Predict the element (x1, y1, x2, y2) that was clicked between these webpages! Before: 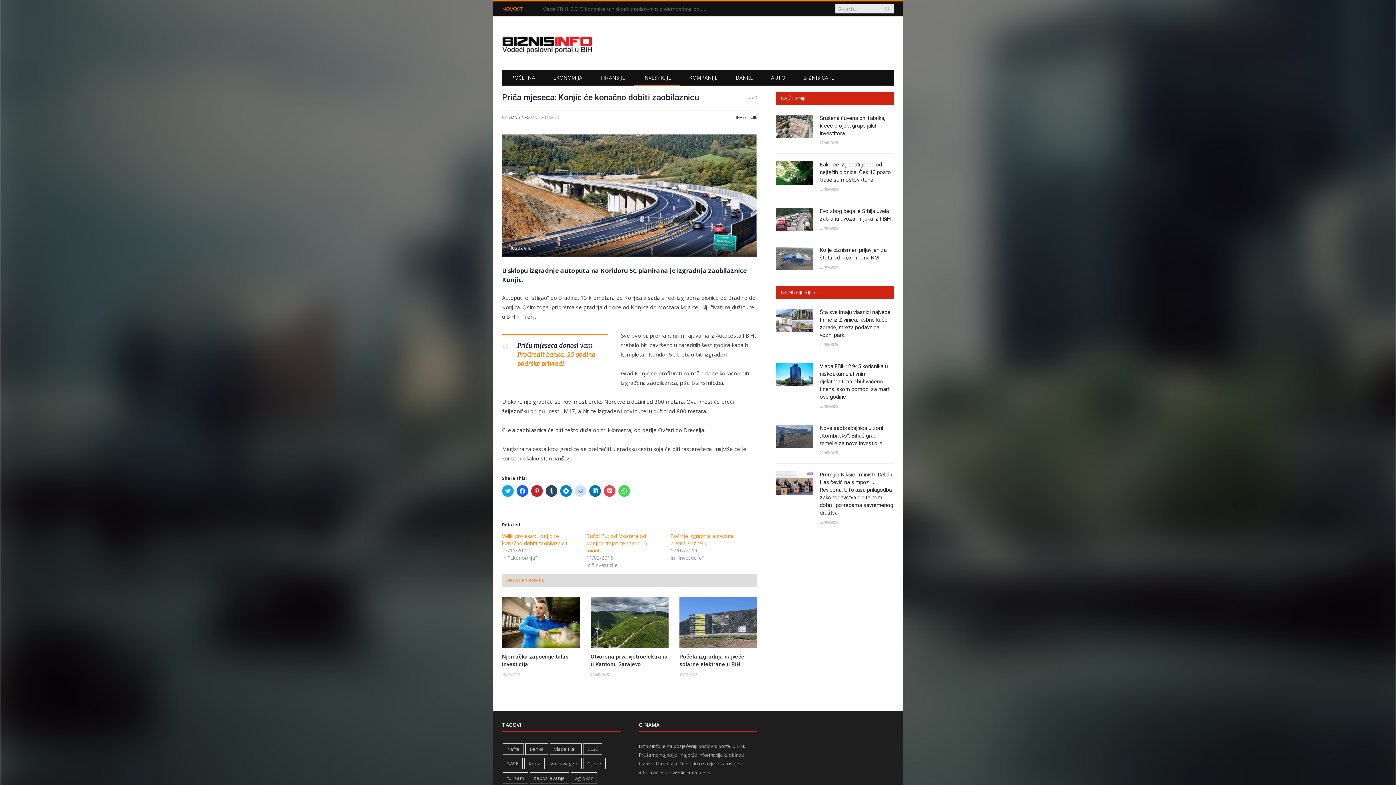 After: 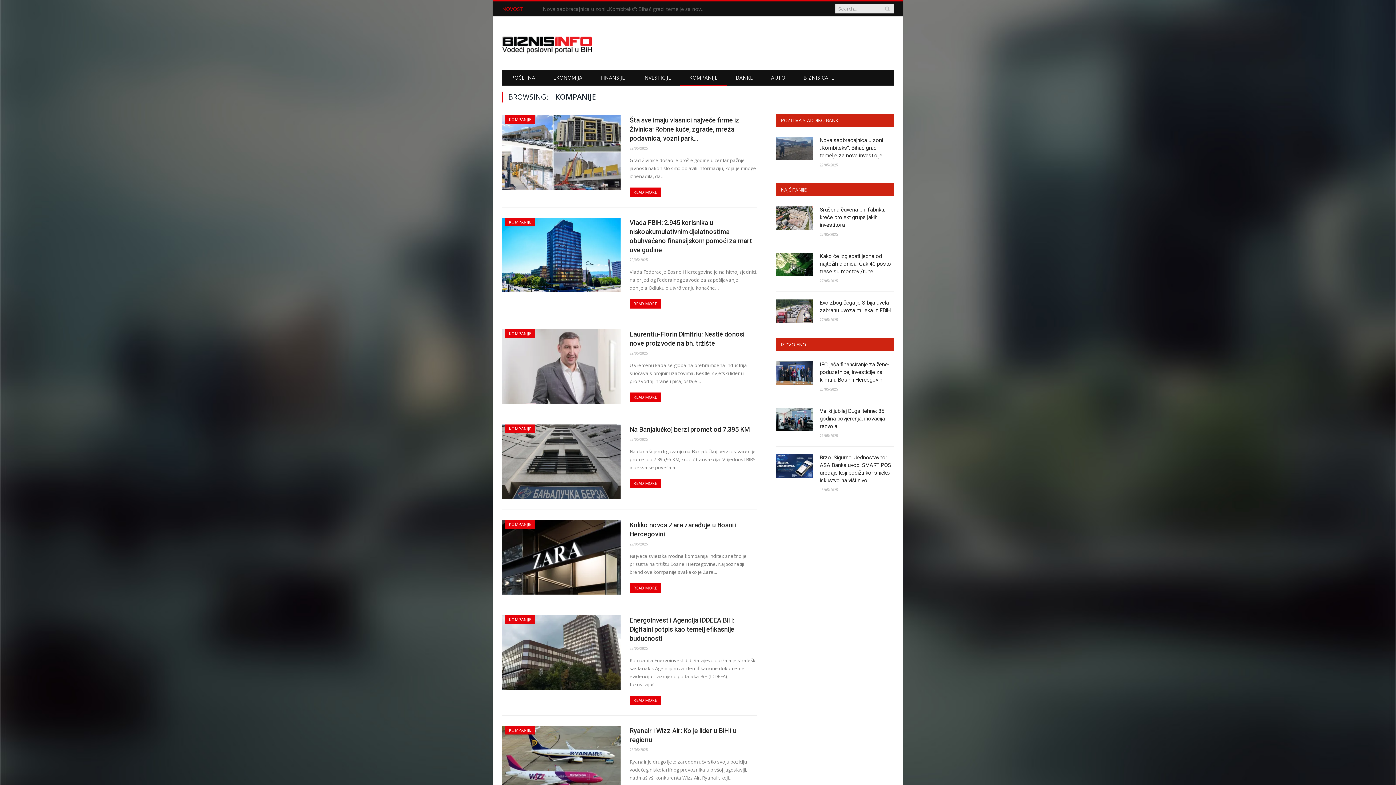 Action: bbox: (680, 69, 726, 86) label: KOMPANIJE